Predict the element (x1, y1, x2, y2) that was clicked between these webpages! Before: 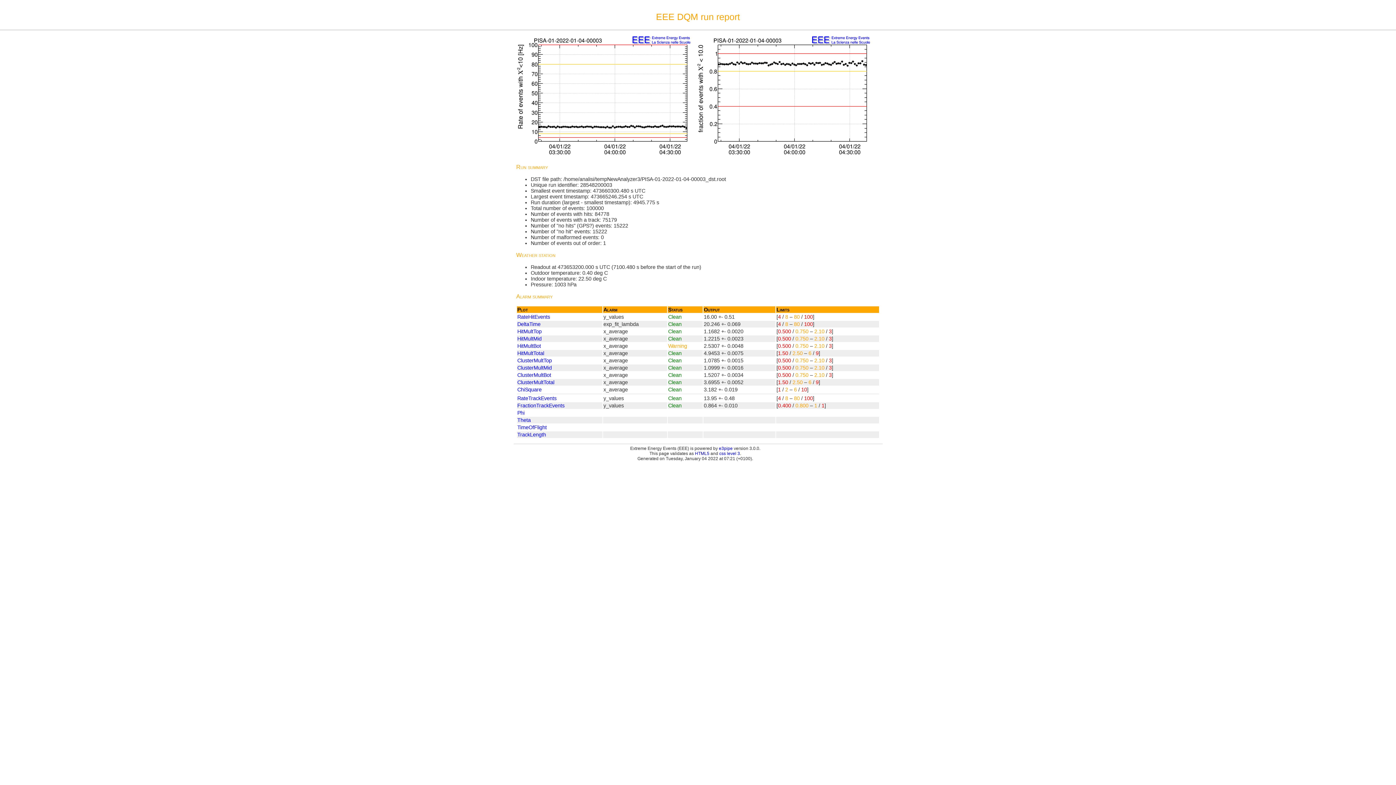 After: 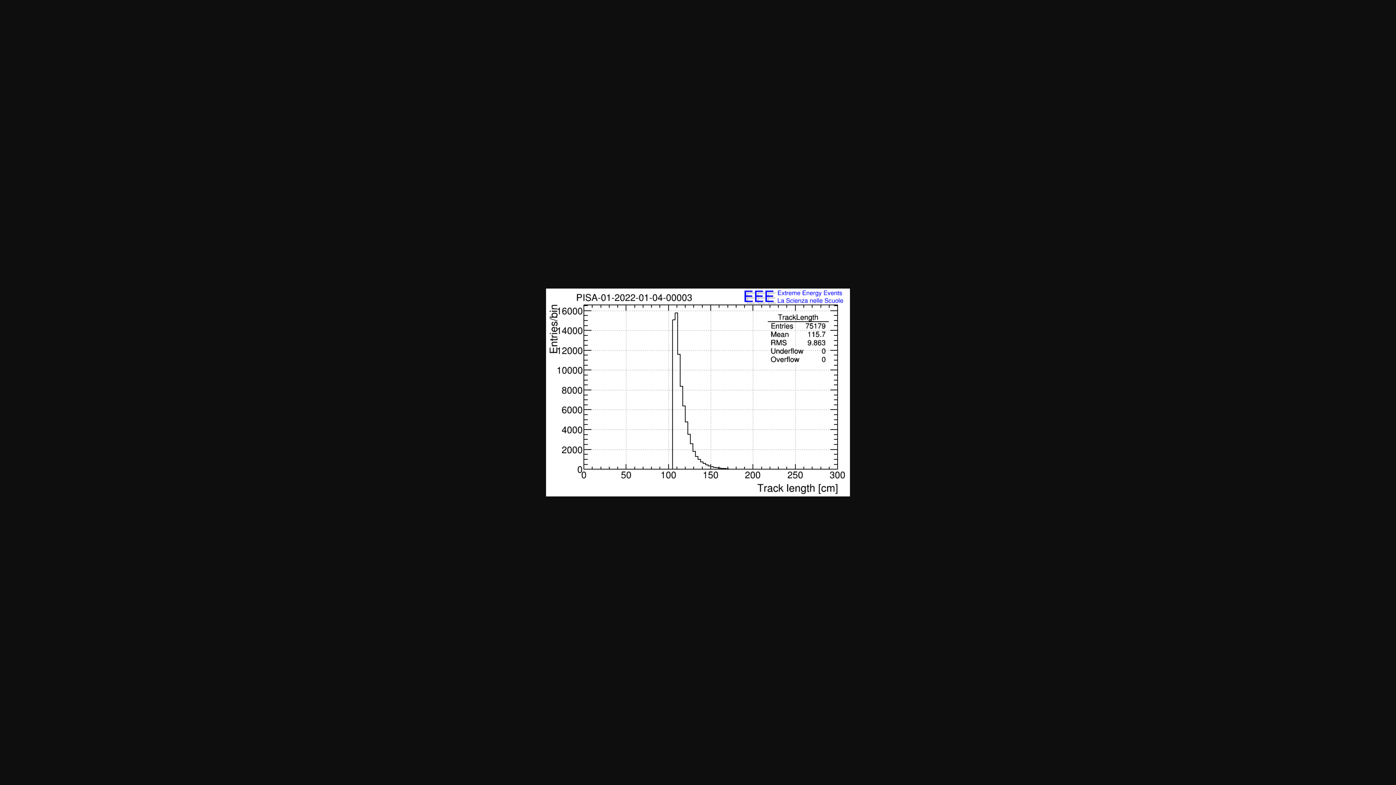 Action: bbox: (517, 431, 546, 437) label: TrackLength